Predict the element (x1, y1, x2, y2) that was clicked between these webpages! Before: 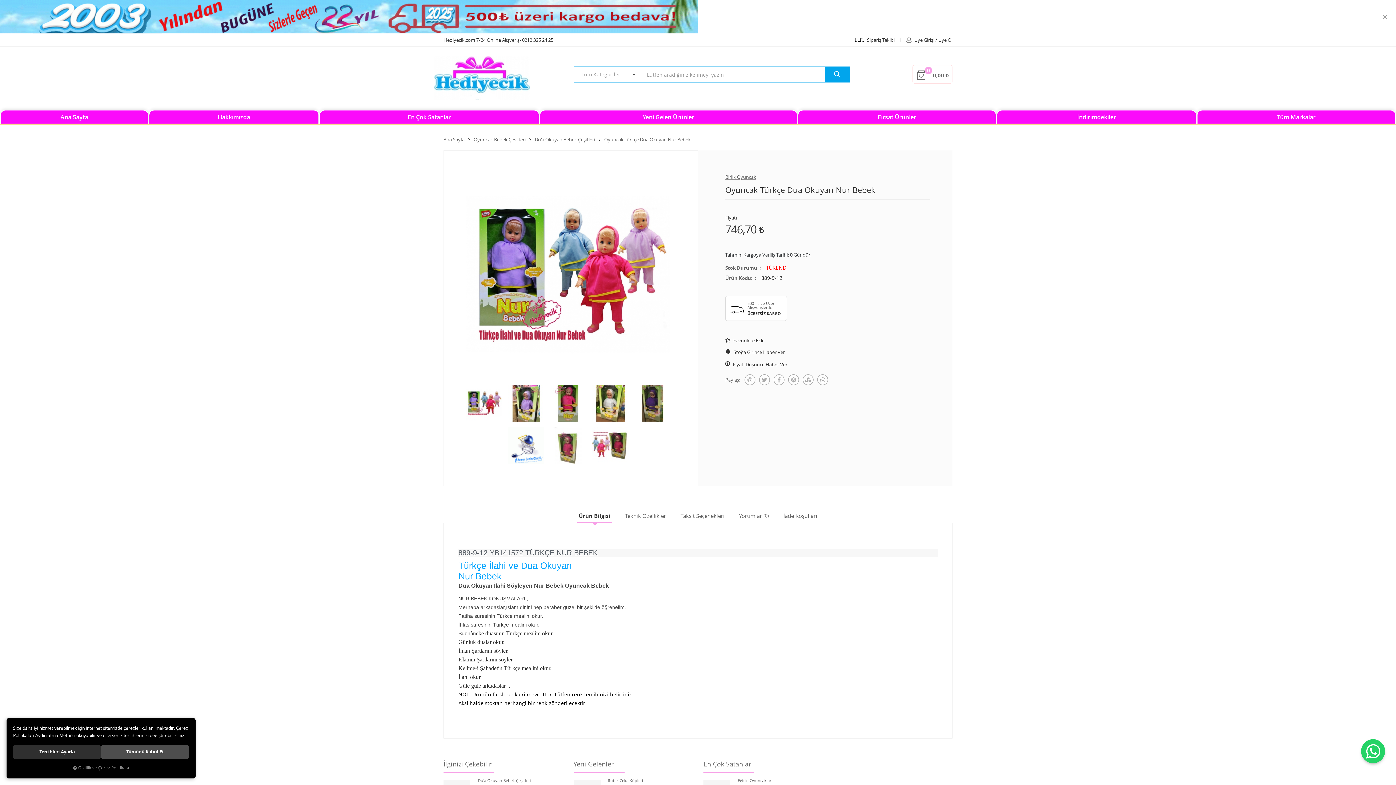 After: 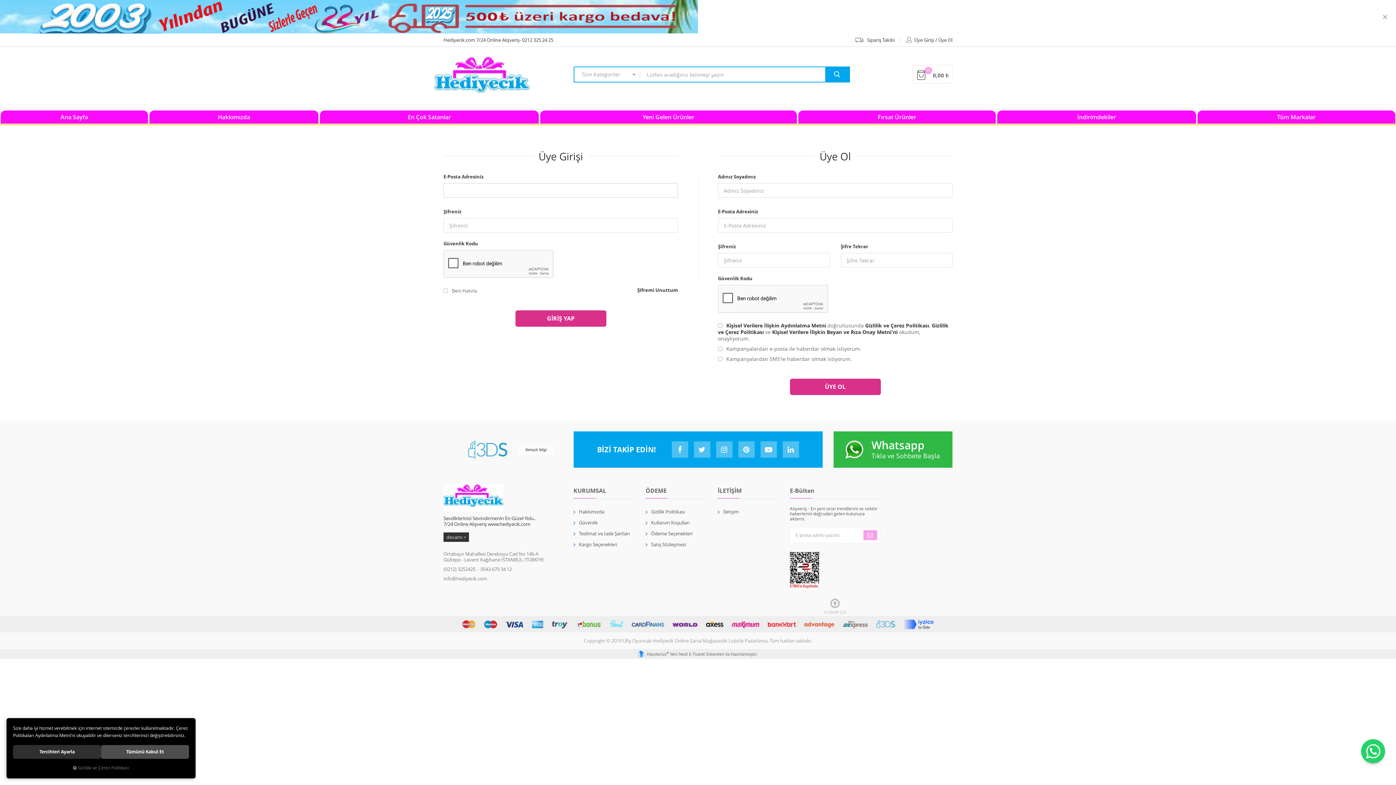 Action: bbox: (725, 348, 930, 356) label: Stoğa Girince Haber Ver